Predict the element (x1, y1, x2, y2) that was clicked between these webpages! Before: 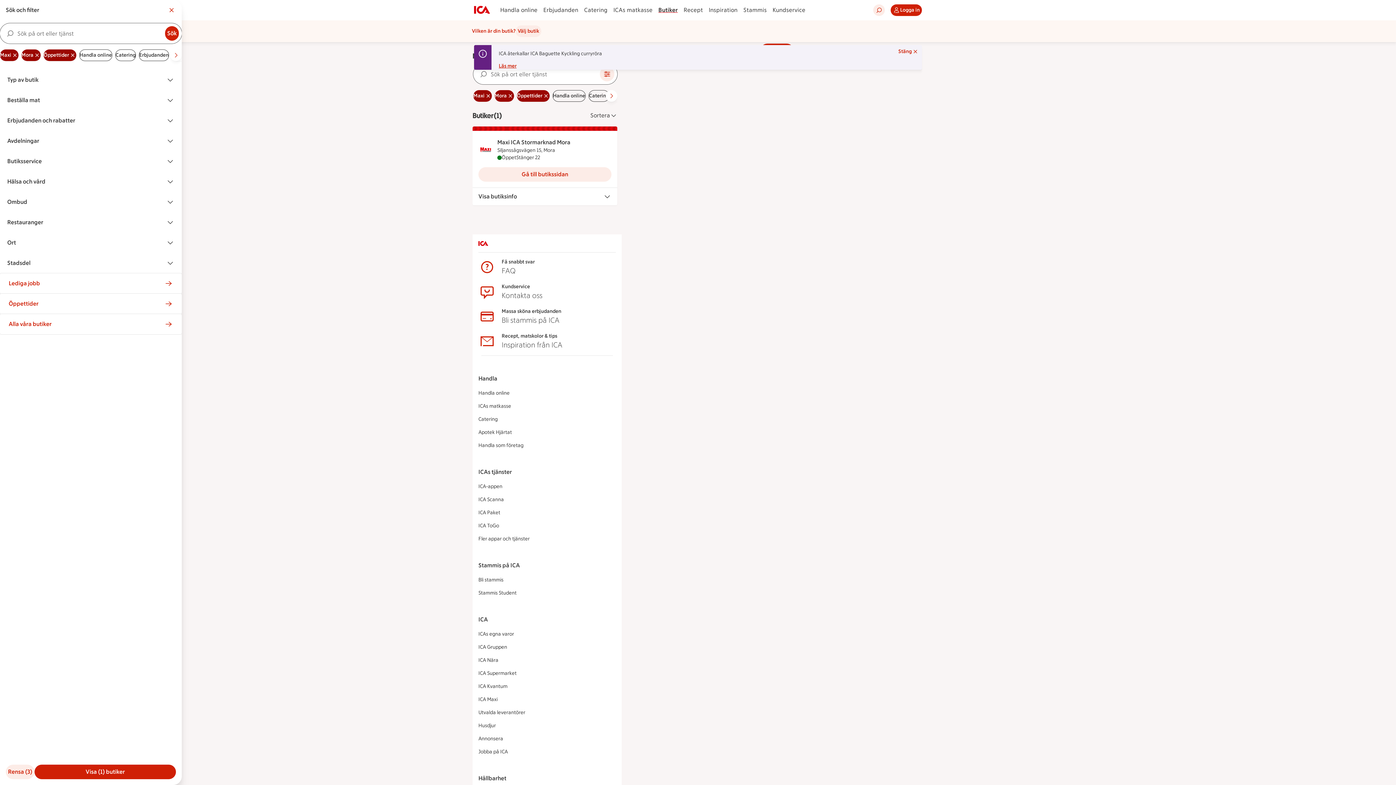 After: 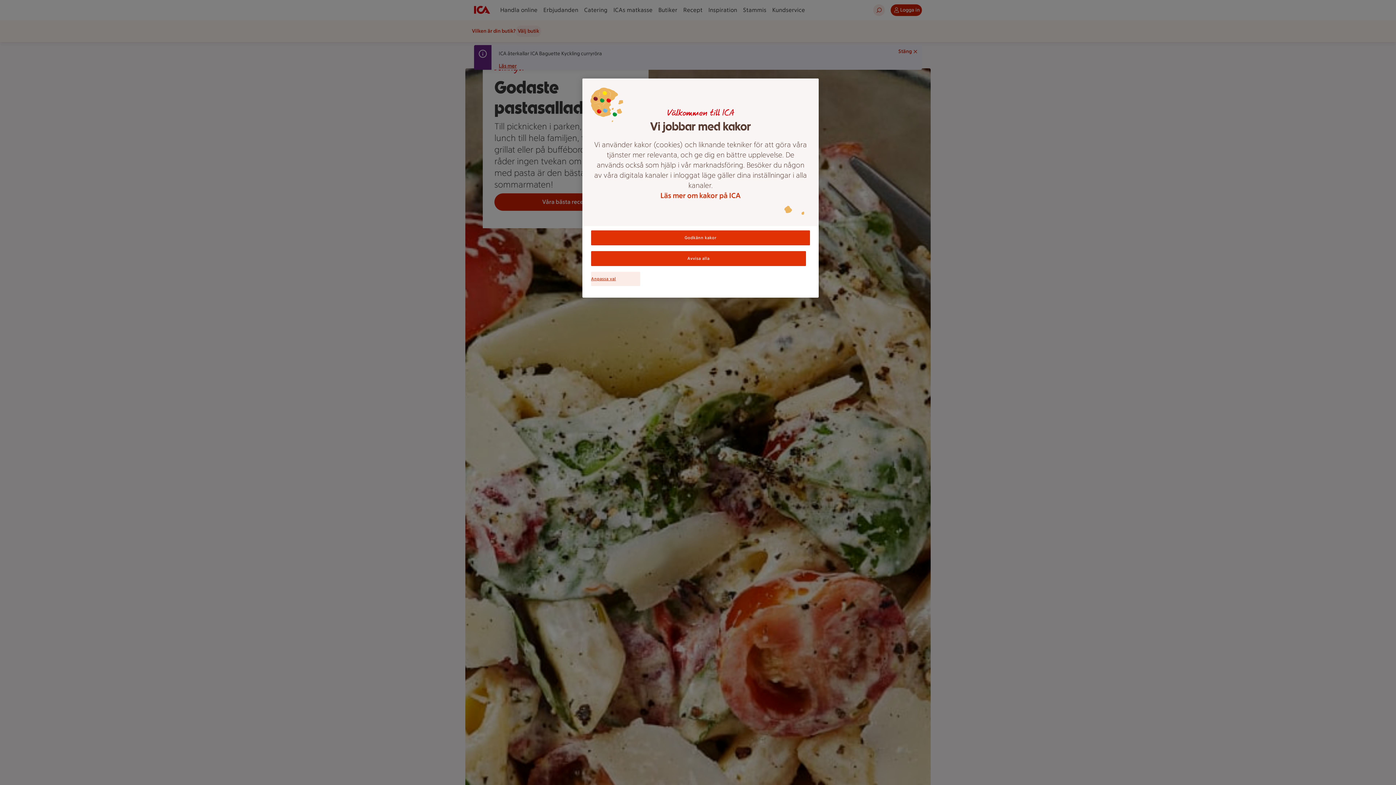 Action: label: ICA.se Startsida bbox: (474, 5, 490, 14)